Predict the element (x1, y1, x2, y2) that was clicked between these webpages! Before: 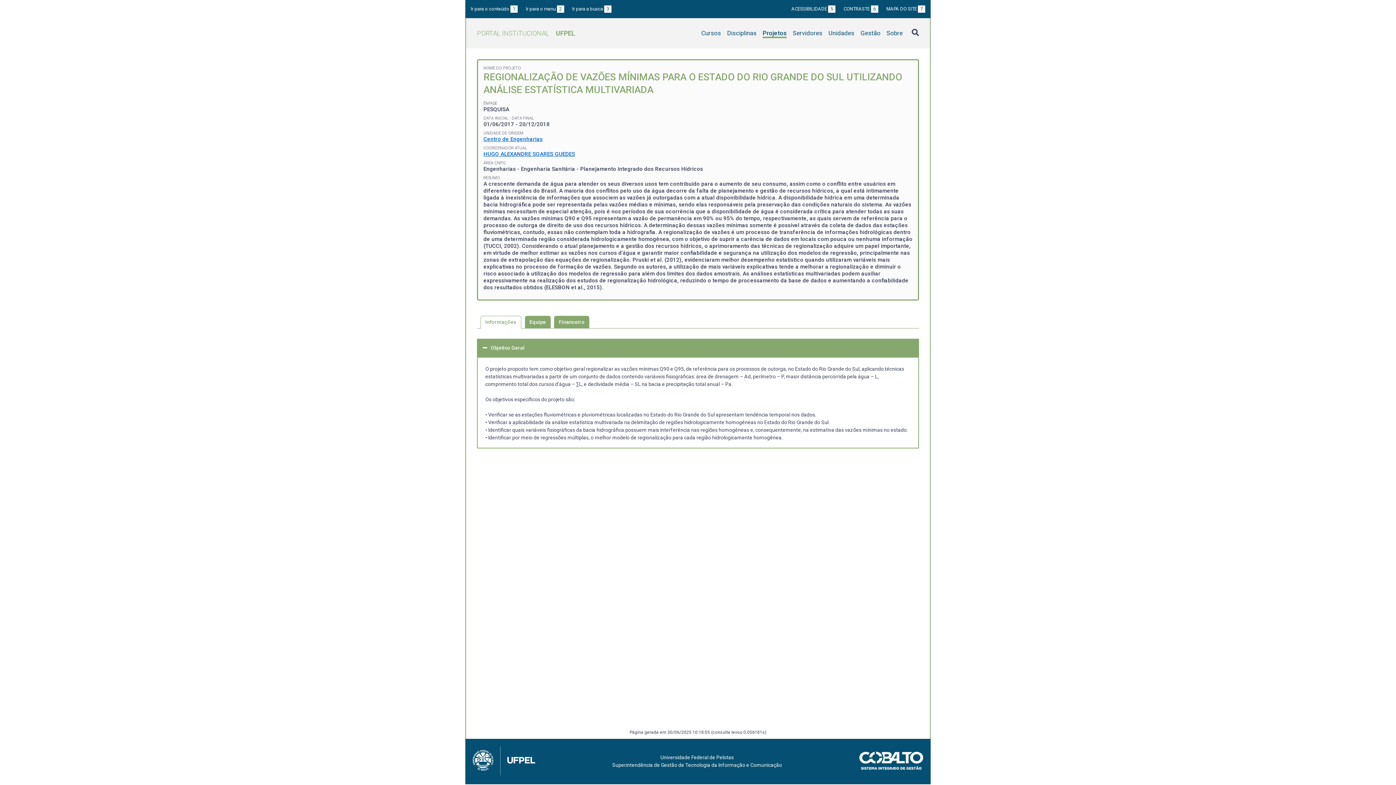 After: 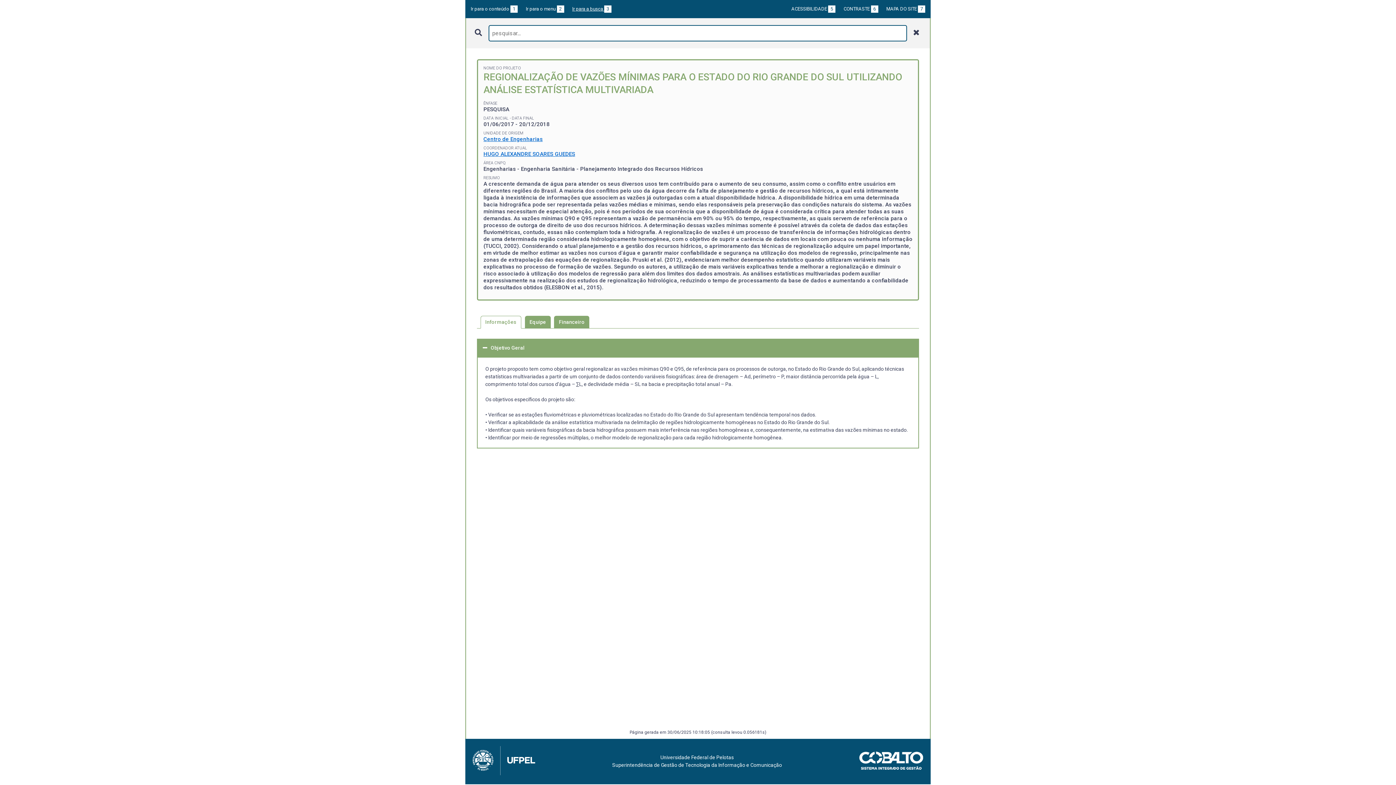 Action: bbox: (572, 6, 611, 11) label: Ir para a busca 3